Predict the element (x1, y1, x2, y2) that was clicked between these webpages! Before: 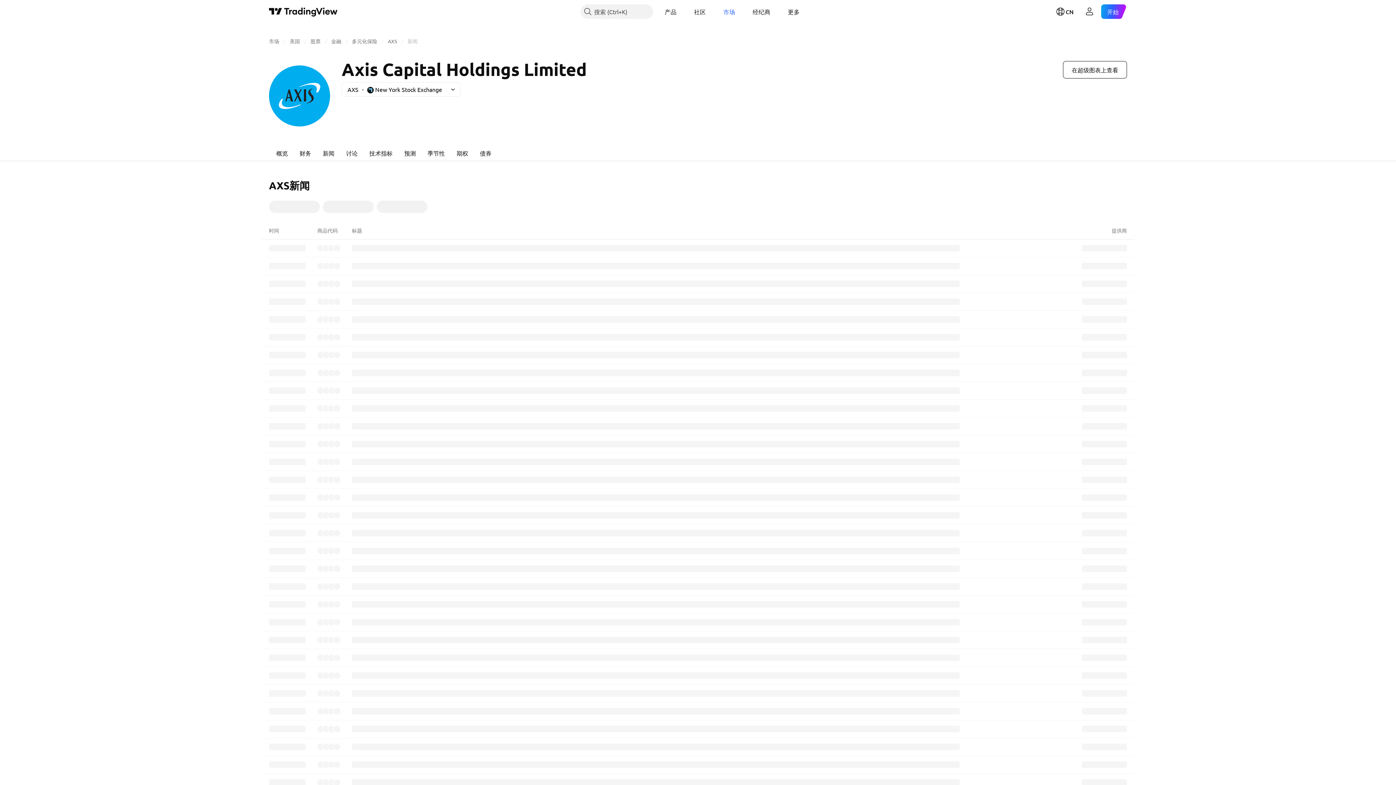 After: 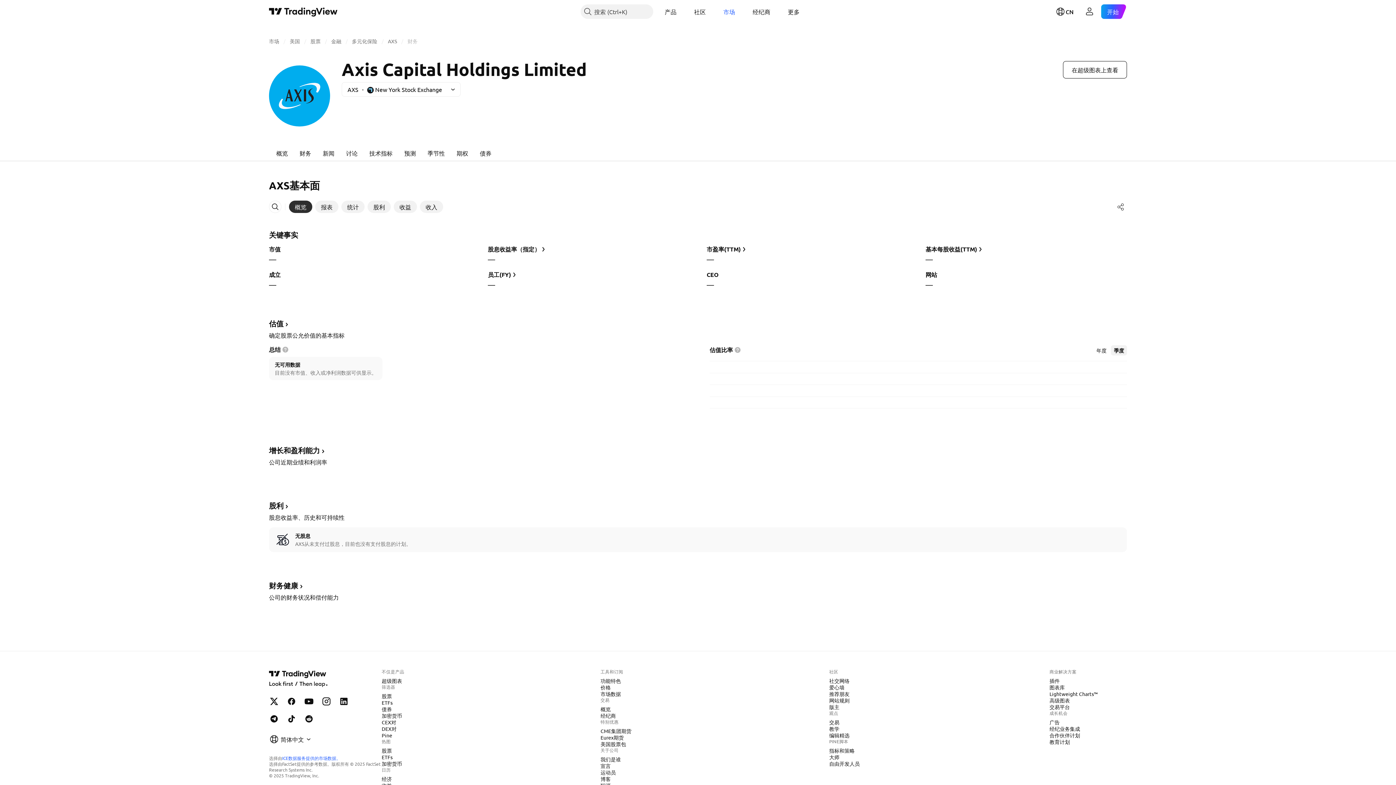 Action: label: 财务 bbox: (293, 144, 317, 161)